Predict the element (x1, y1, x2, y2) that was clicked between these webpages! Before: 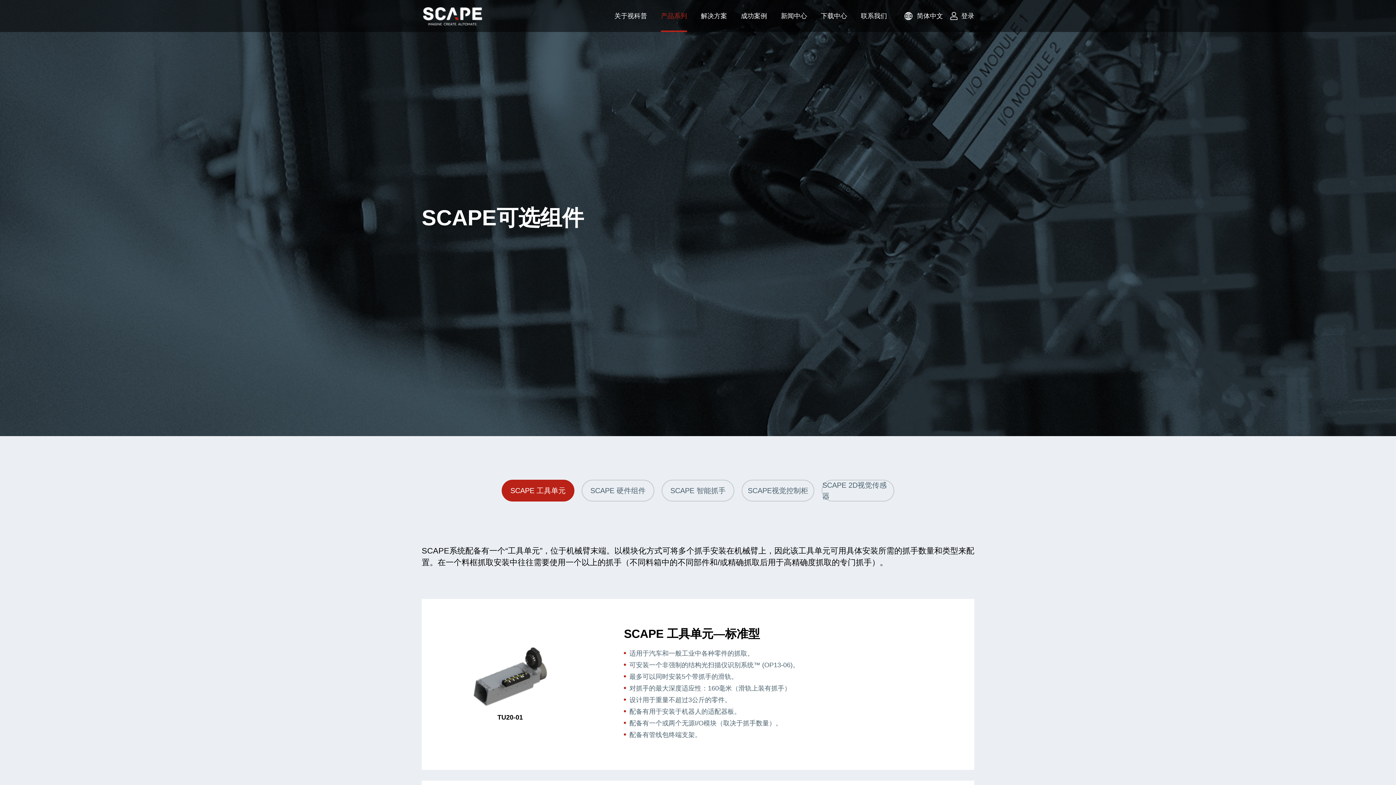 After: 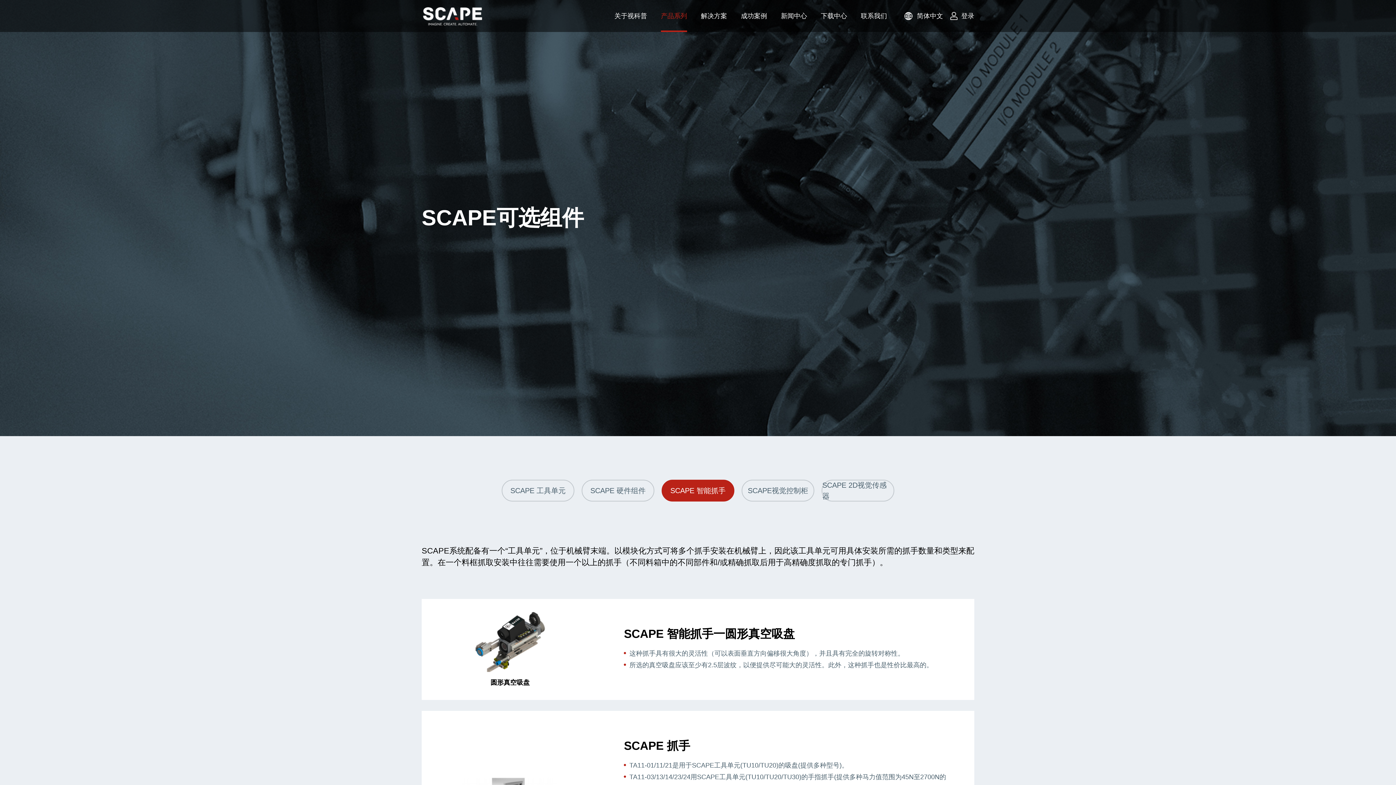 Action: bbox: (661, 480, 734, 501) label: SCAPE 智能抓手